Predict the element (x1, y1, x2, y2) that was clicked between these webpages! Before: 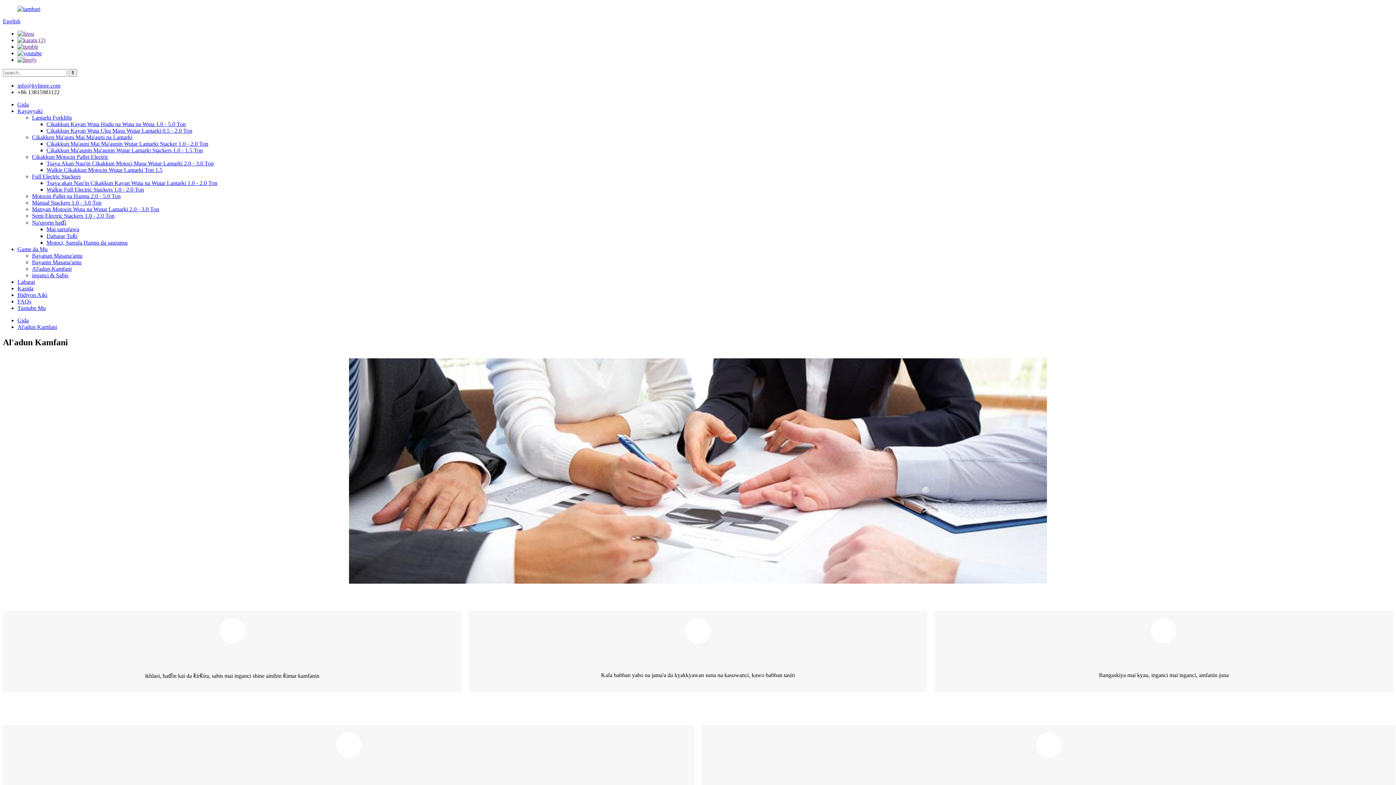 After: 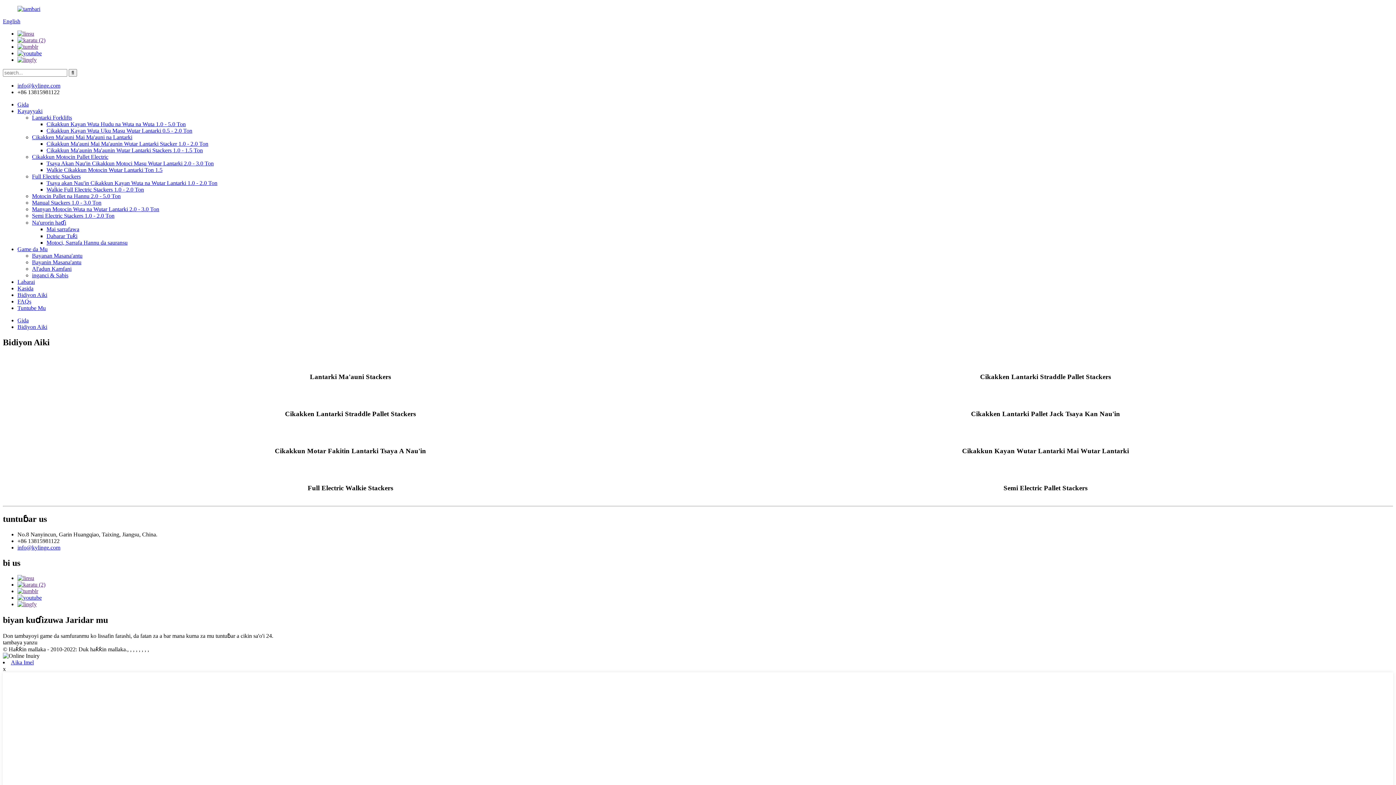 Action: bbox: (17, 292, 47, 298) label: Bidiyon Aiki